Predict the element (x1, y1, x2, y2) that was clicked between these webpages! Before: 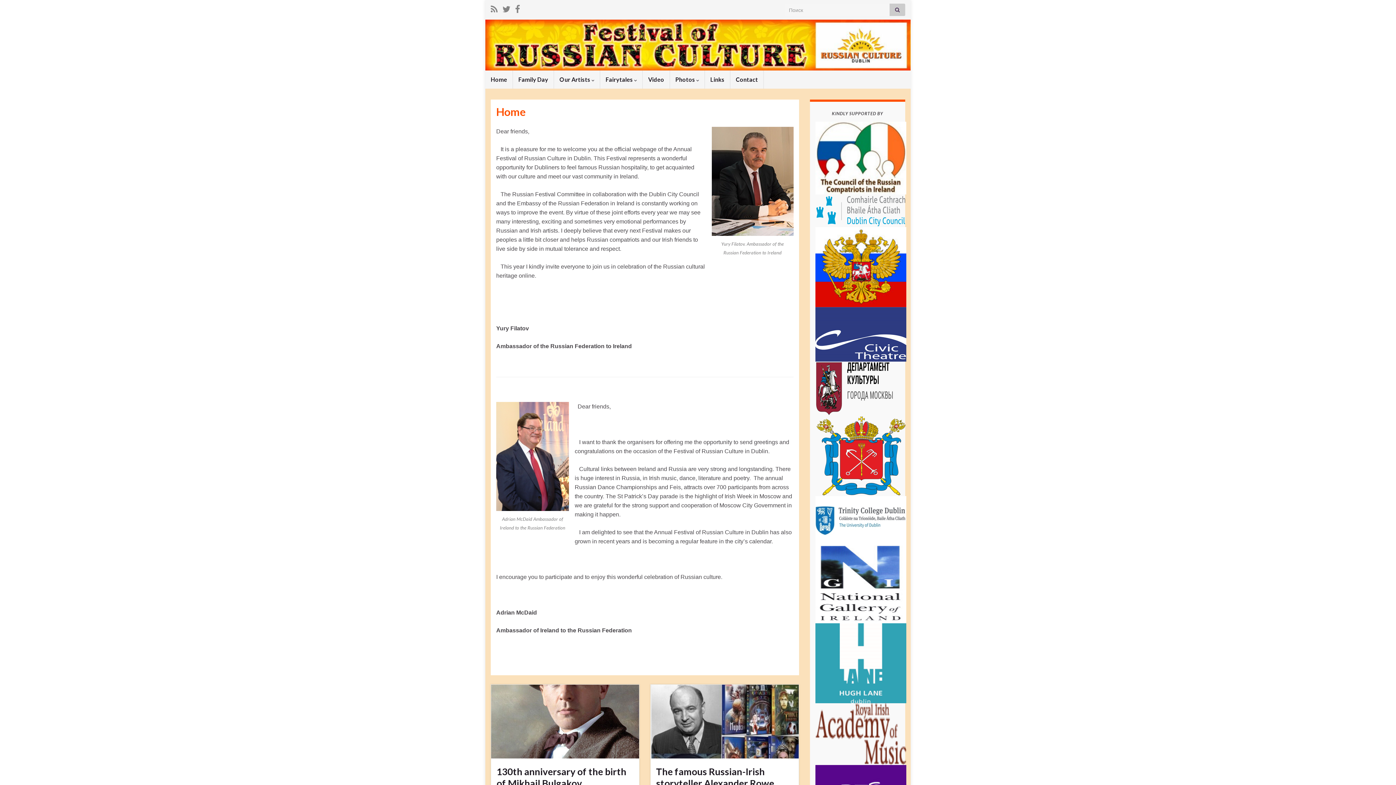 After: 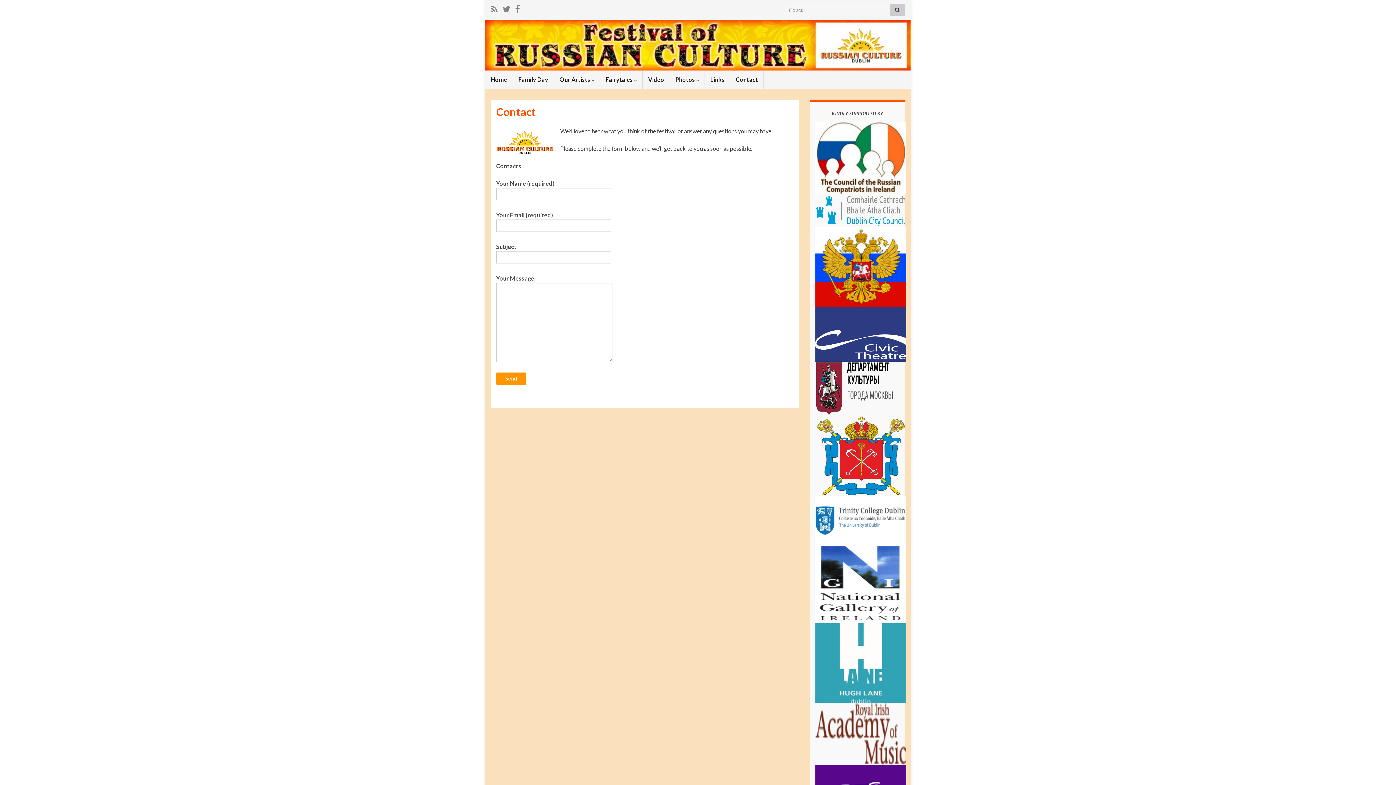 Action: bbox: (730, 70, 763, 88) label: Contact